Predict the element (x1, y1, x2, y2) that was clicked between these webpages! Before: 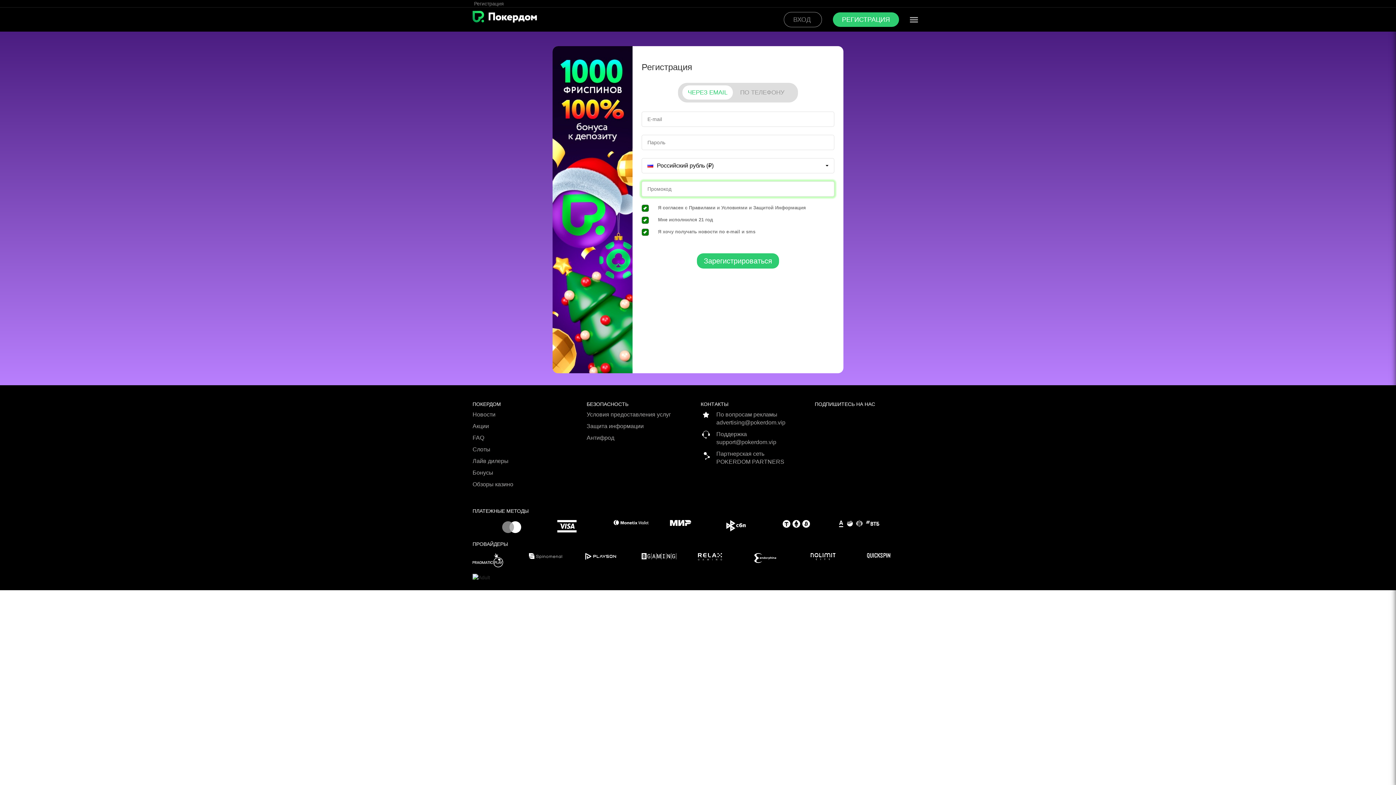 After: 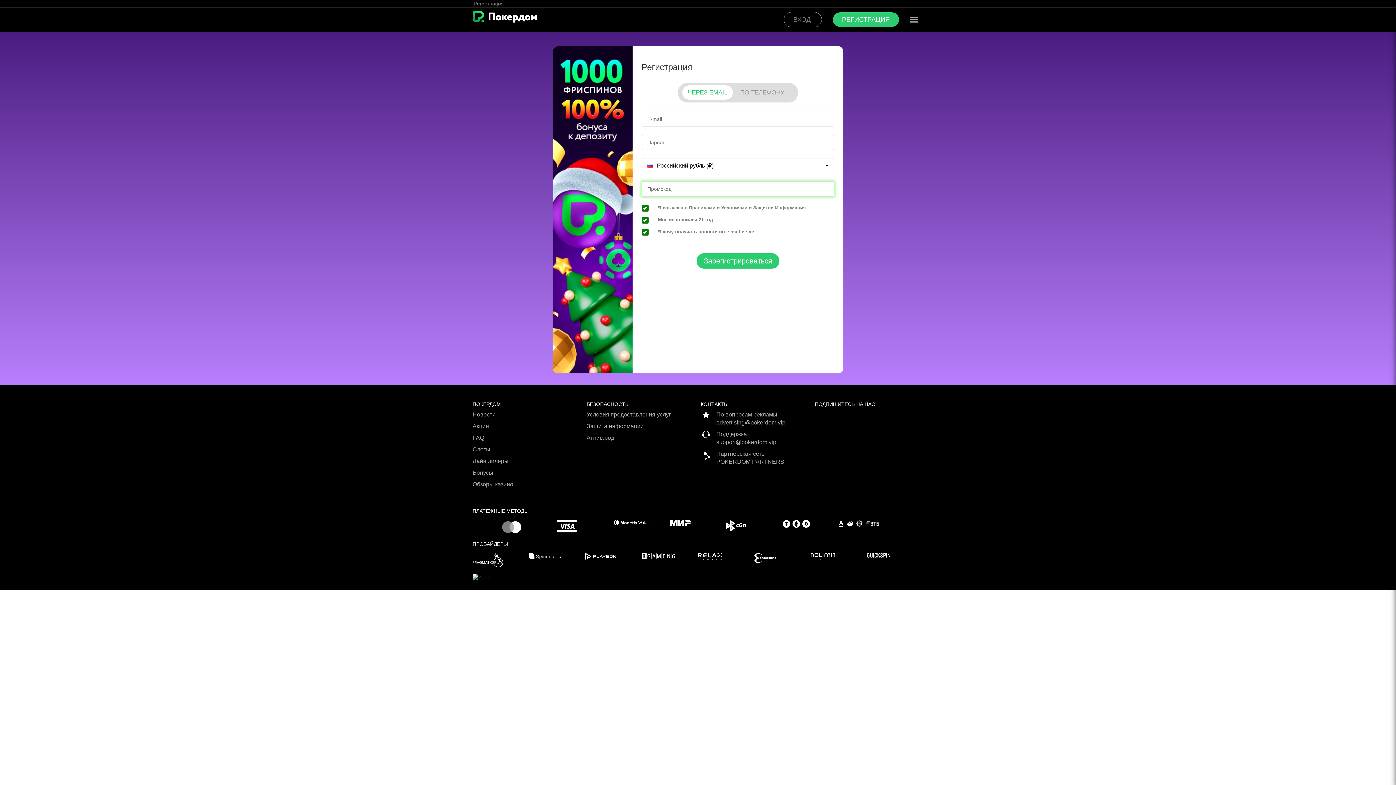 Action: bbox: (726, 520, 782, 532)